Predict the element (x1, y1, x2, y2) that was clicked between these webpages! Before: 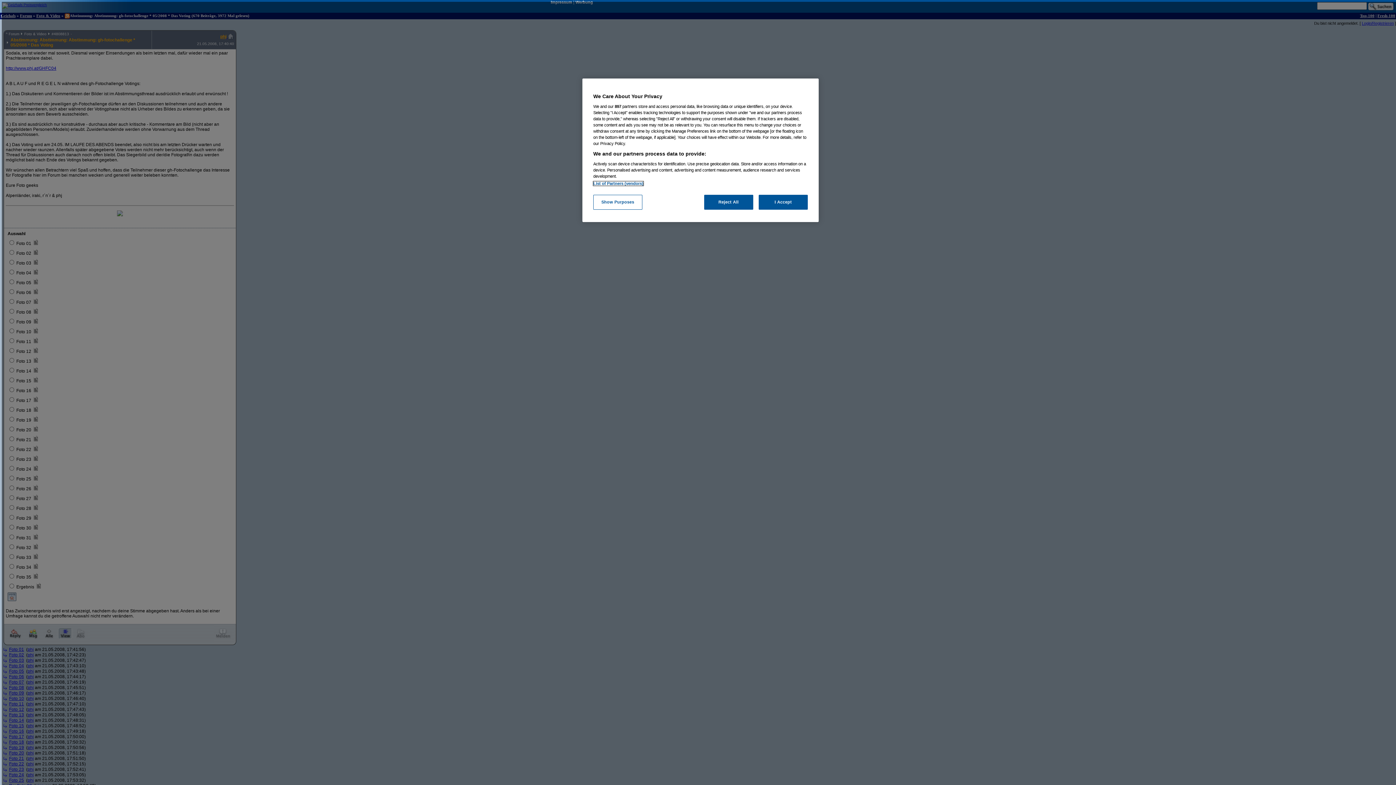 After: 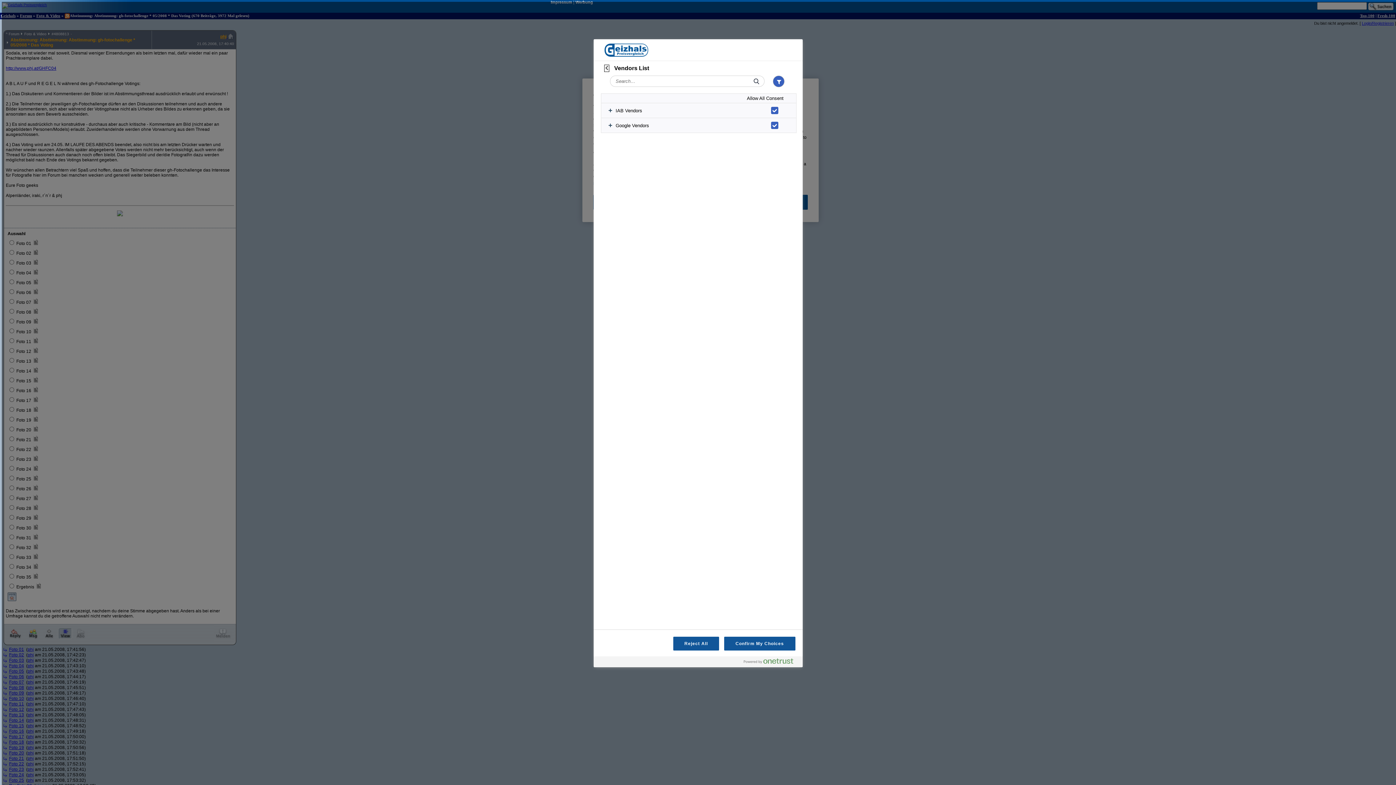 Action: bbox: (593, 181, 643, 185) label: List of Partners (vendors)